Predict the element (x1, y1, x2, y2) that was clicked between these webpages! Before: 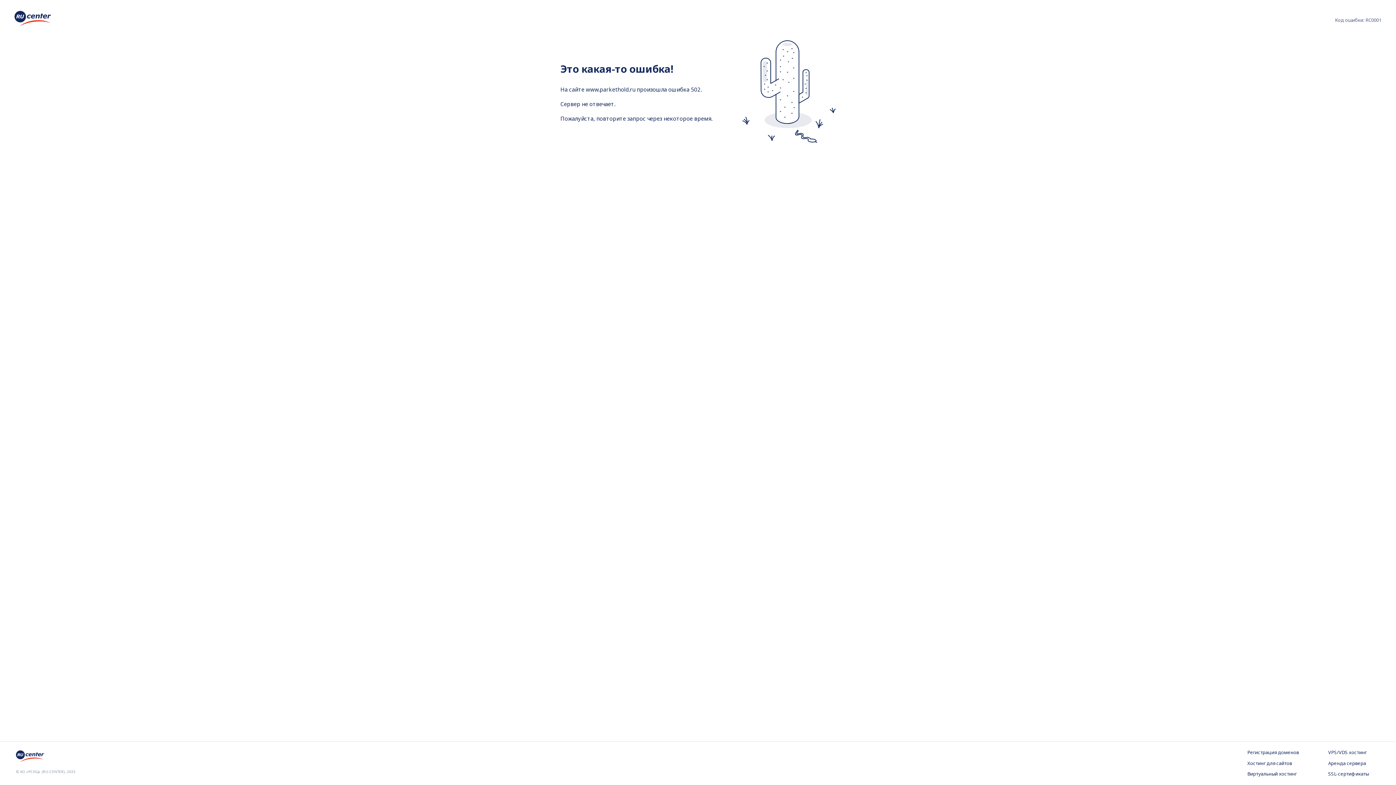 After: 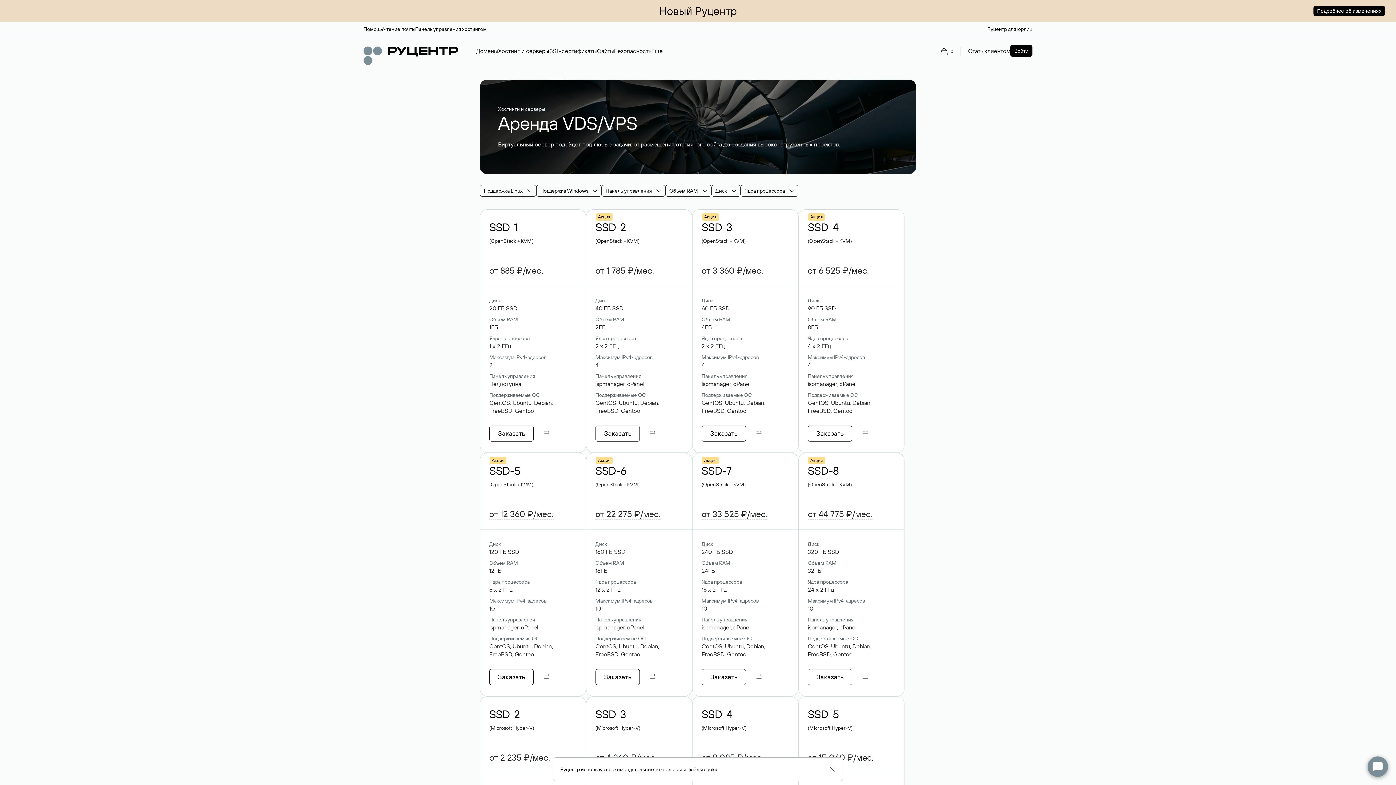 Action: label: VPS/VDS хостинг bbox: (1328, 749, 1380, 756)